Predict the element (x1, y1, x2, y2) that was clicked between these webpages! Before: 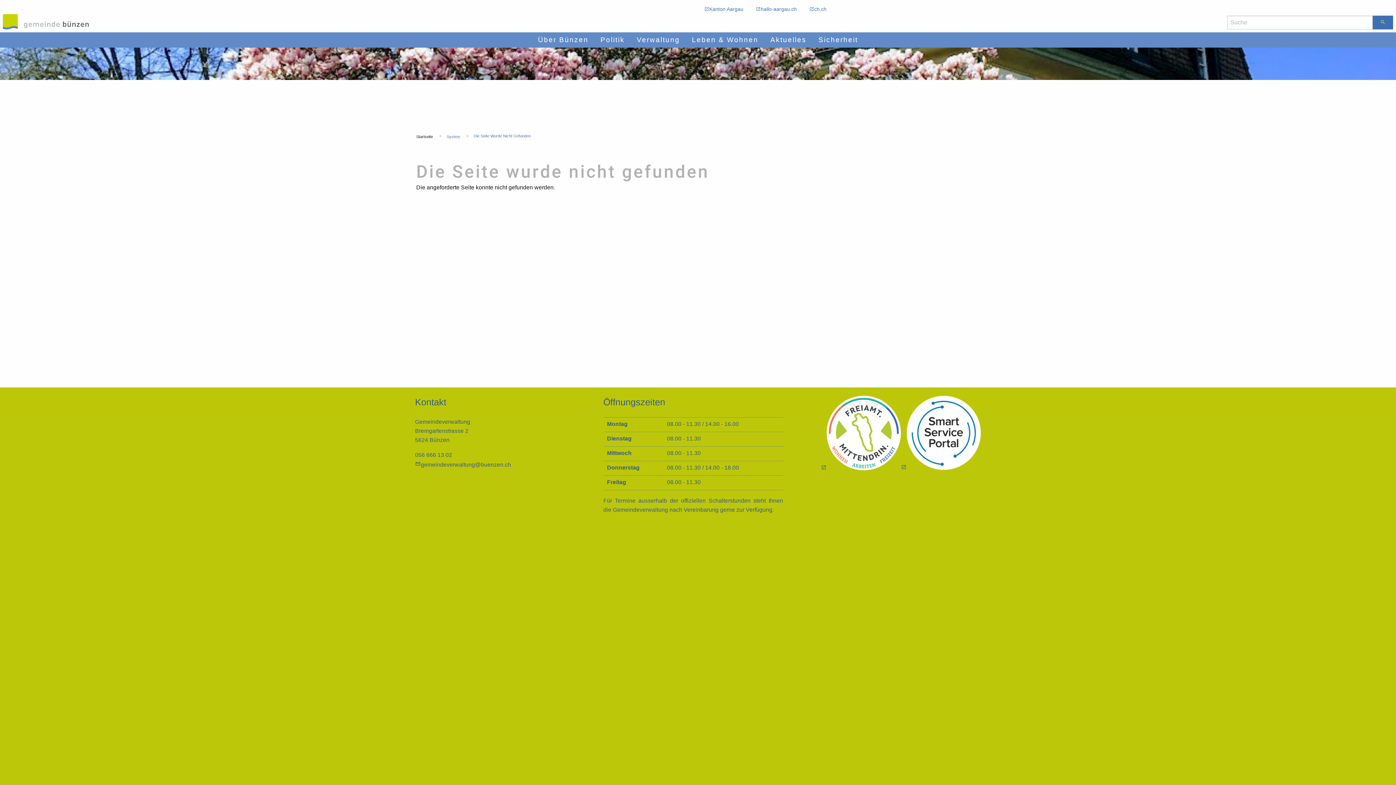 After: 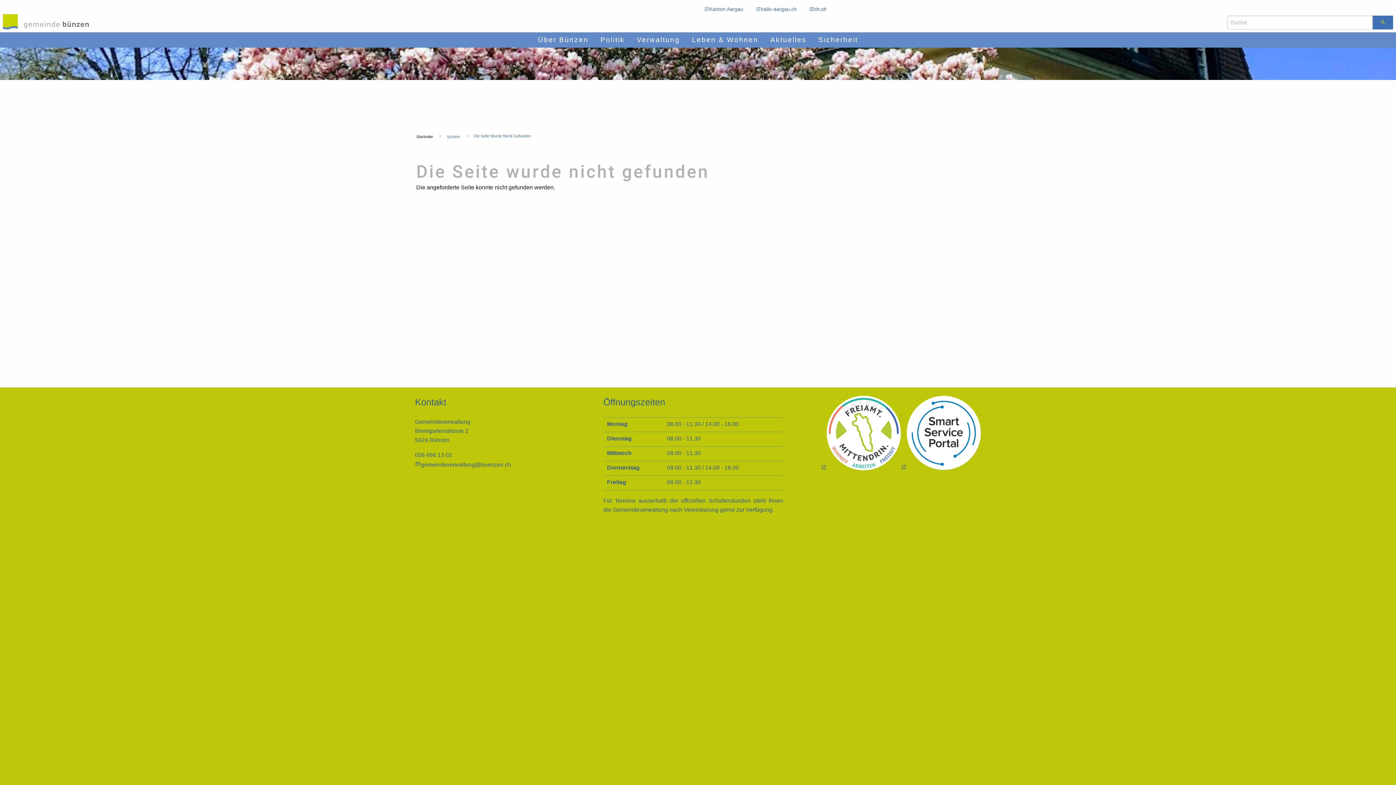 Action: bbox: (803, 2, 832, 15) label: ch.ch